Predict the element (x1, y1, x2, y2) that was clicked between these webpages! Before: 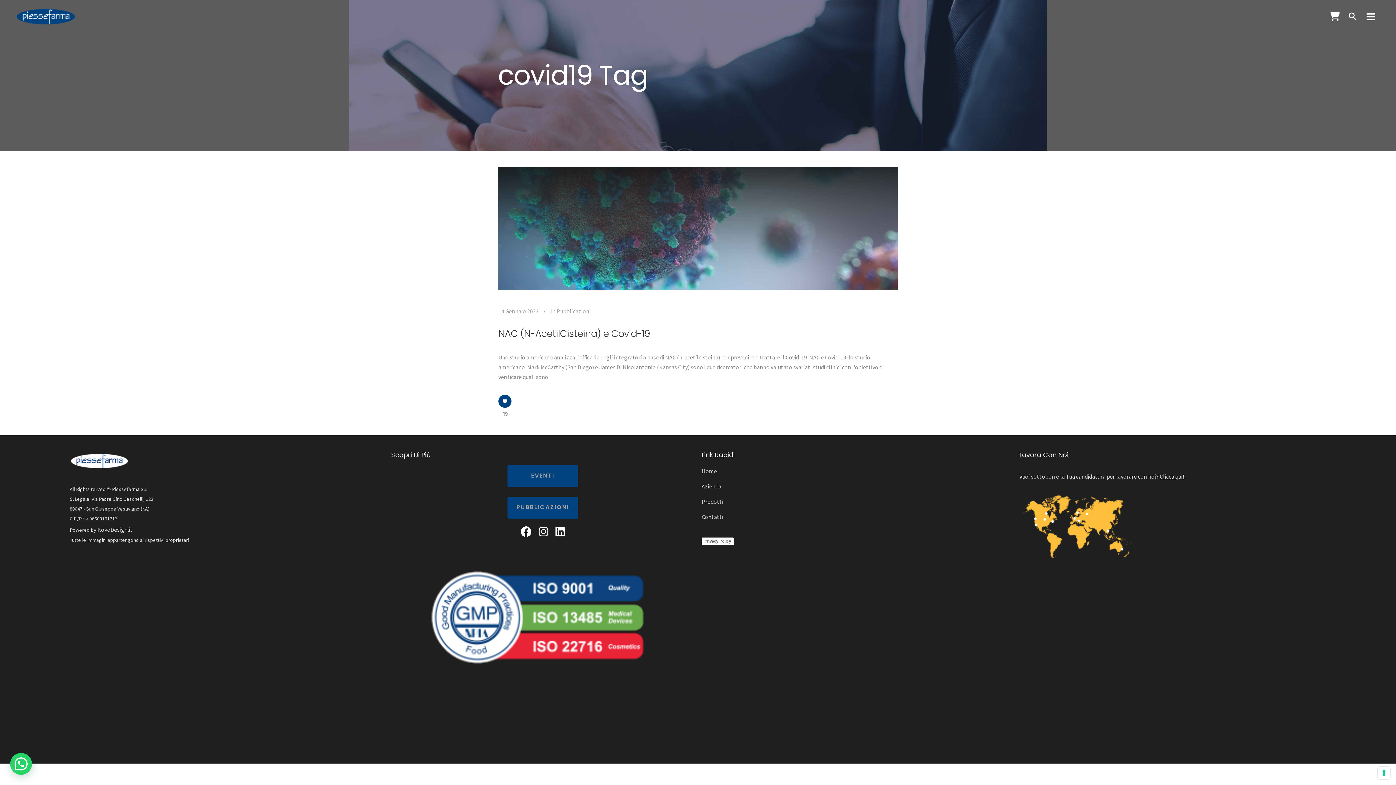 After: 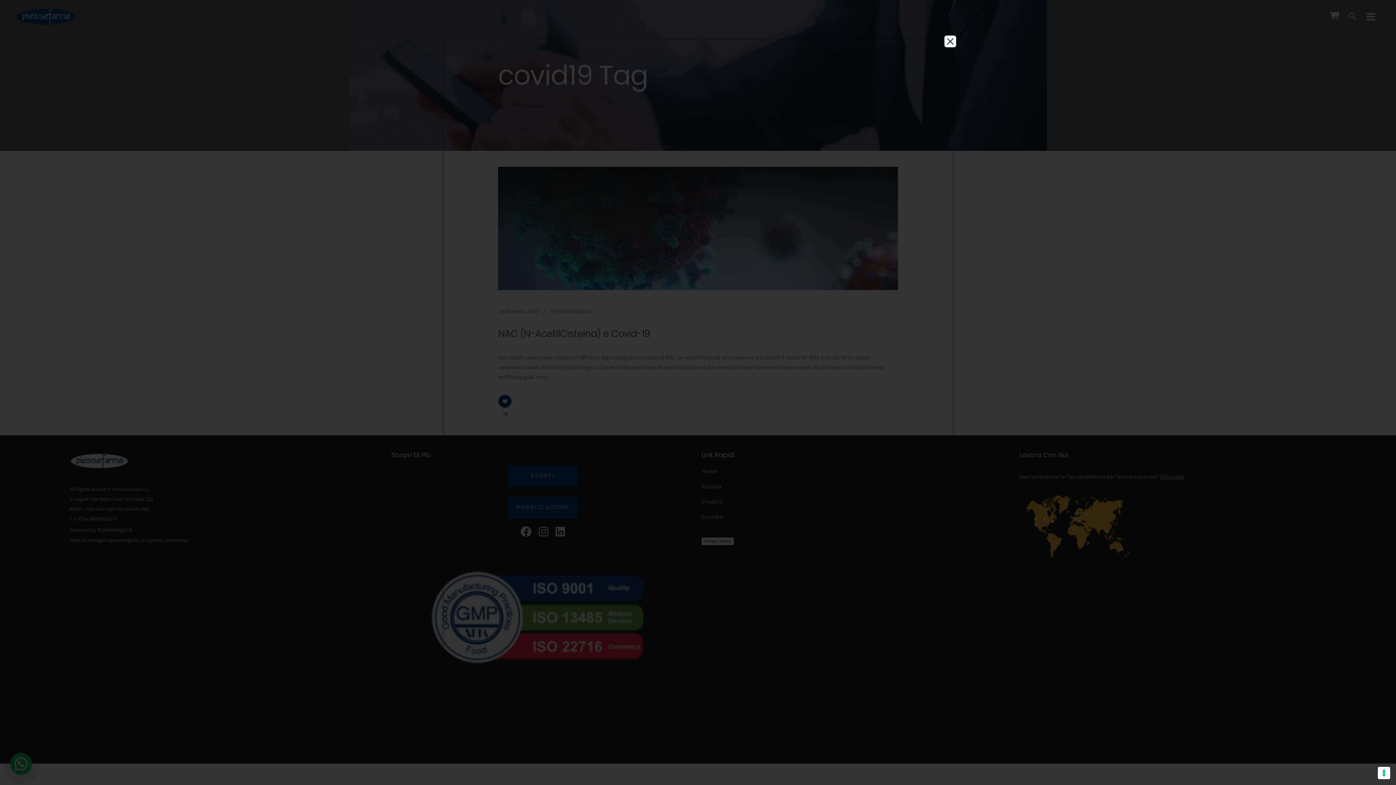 Action: label: Privacy Policy bbox: (701, 537, 734, 545)